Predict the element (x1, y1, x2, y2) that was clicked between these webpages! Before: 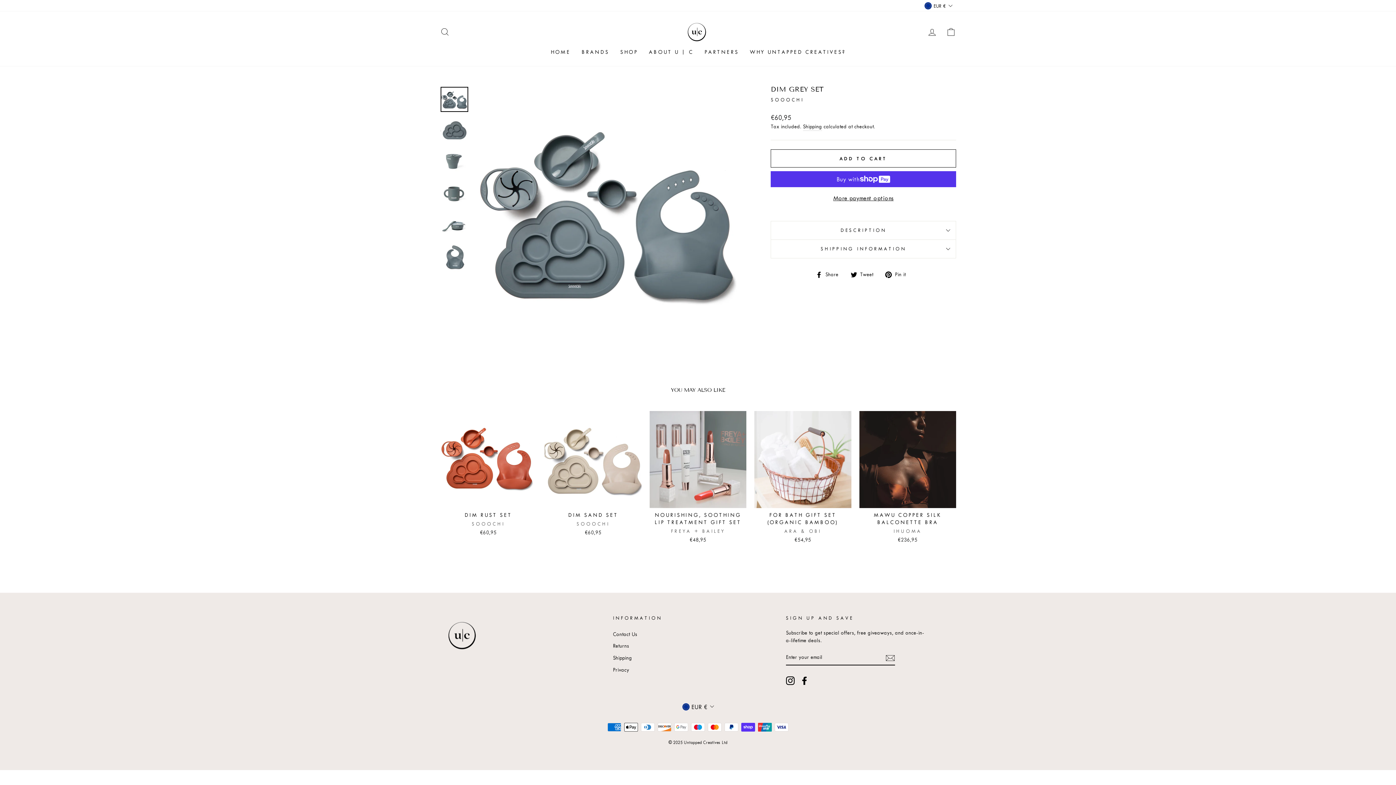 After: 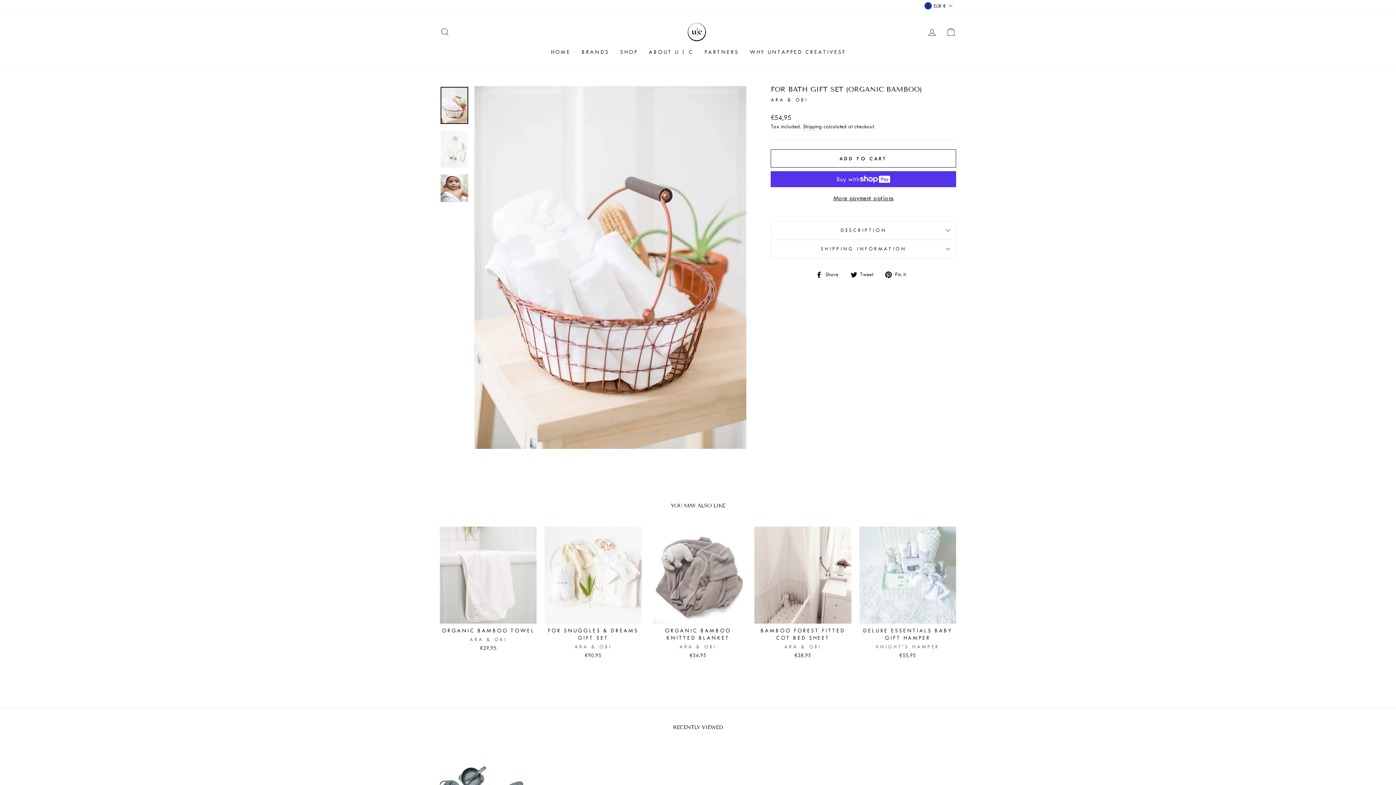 Action: bbox: (754, 411, 851, 545) label: Quick view
FOR BATH GIFT SET (ORGANIC BAMBOO)
ARA & OBI
€54,95